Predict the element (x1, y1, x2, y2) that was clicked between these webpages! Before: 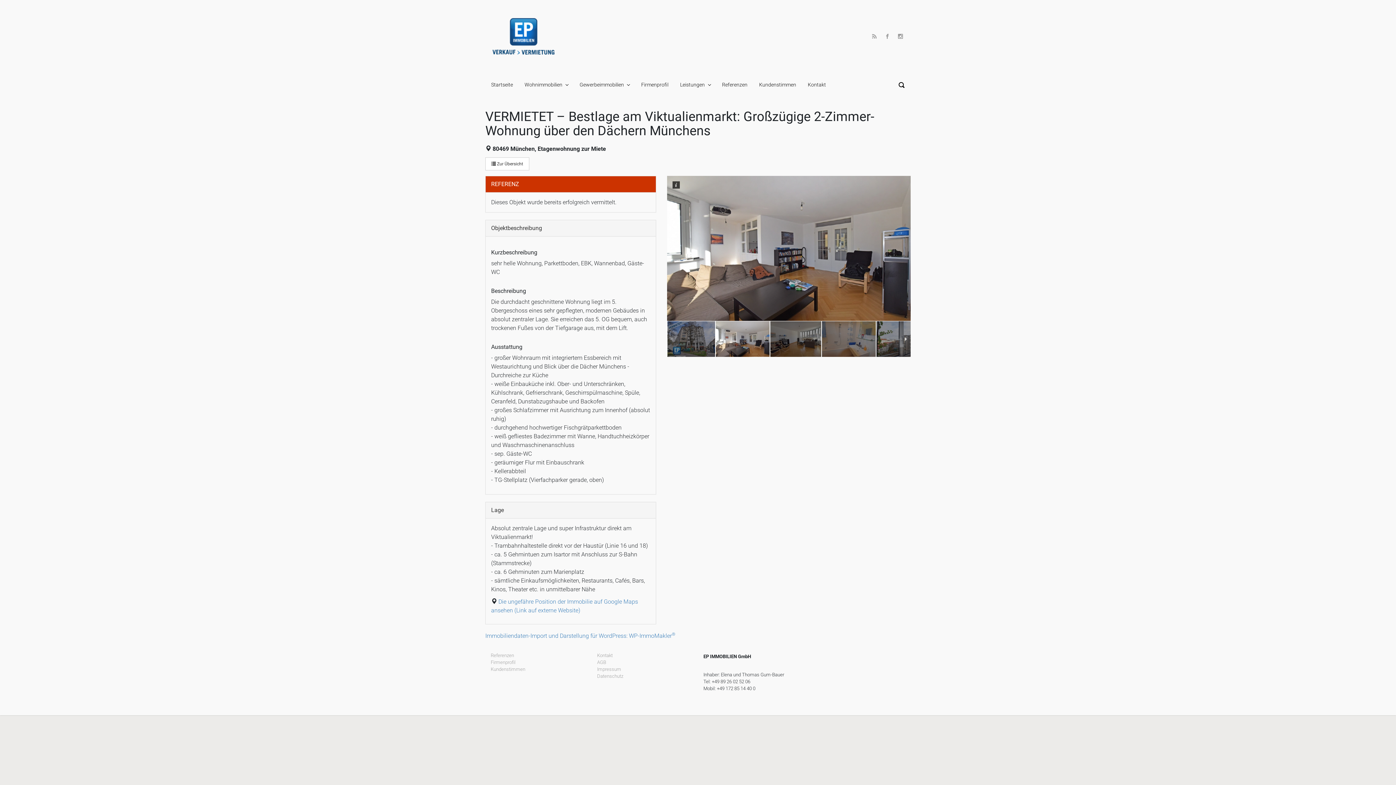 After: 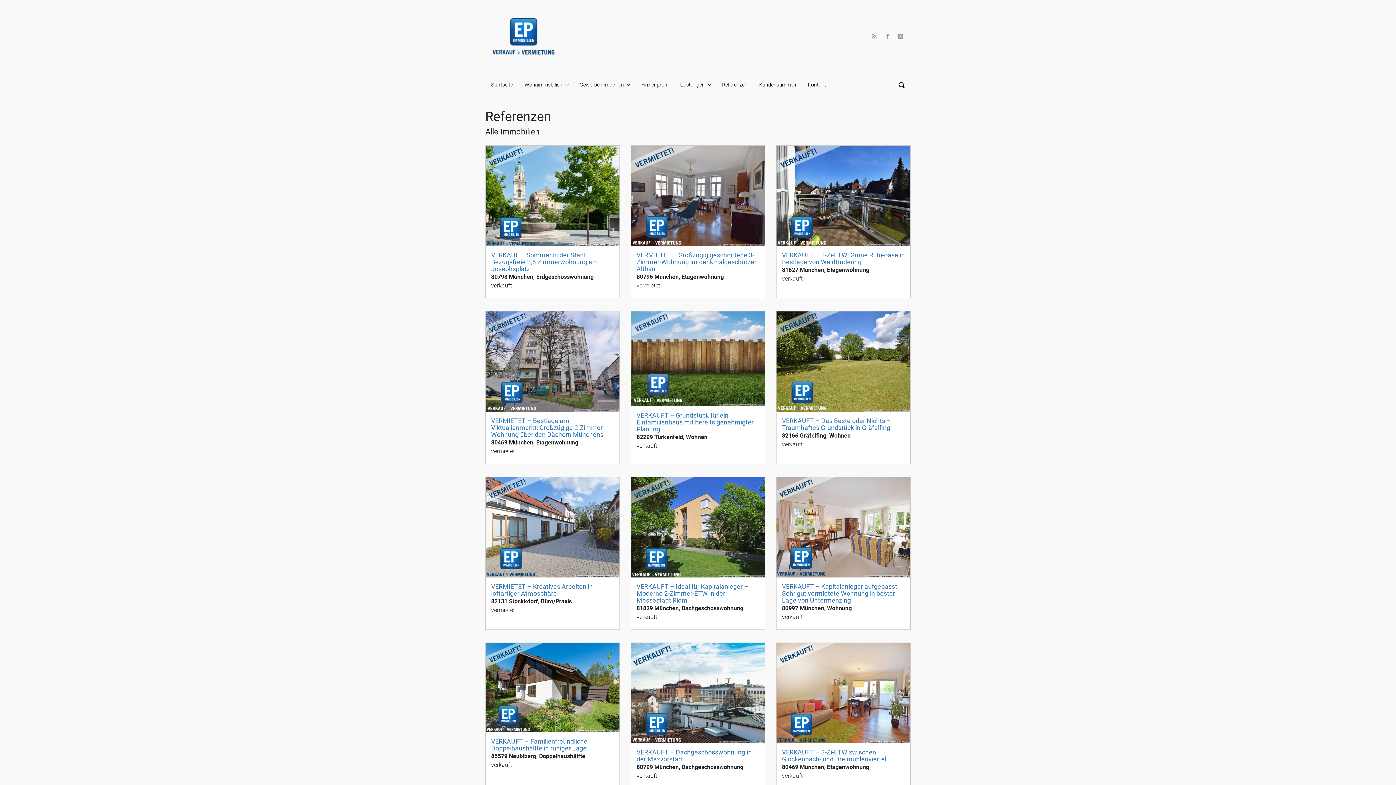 Action: bbox: (485, 157, 529, 170) label:  Zur Übersicht